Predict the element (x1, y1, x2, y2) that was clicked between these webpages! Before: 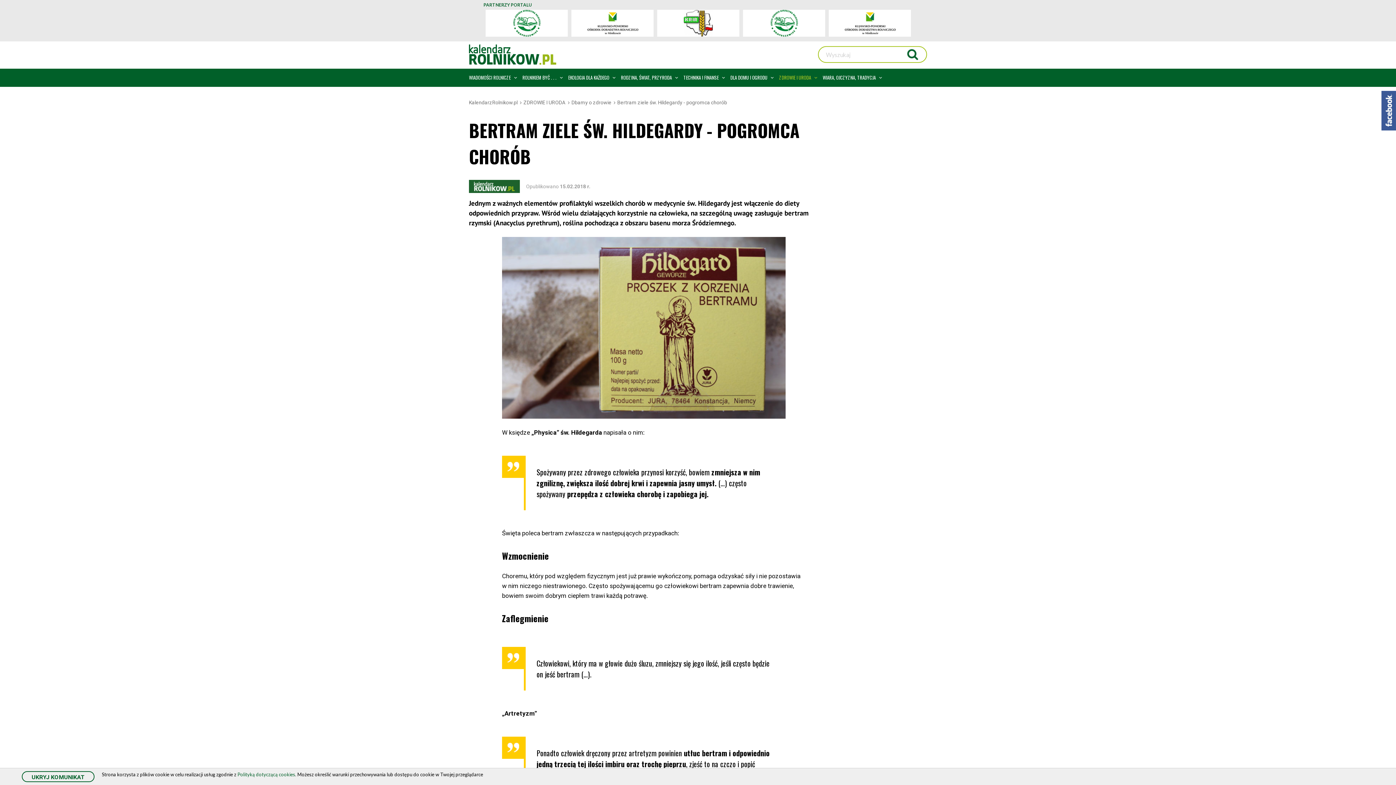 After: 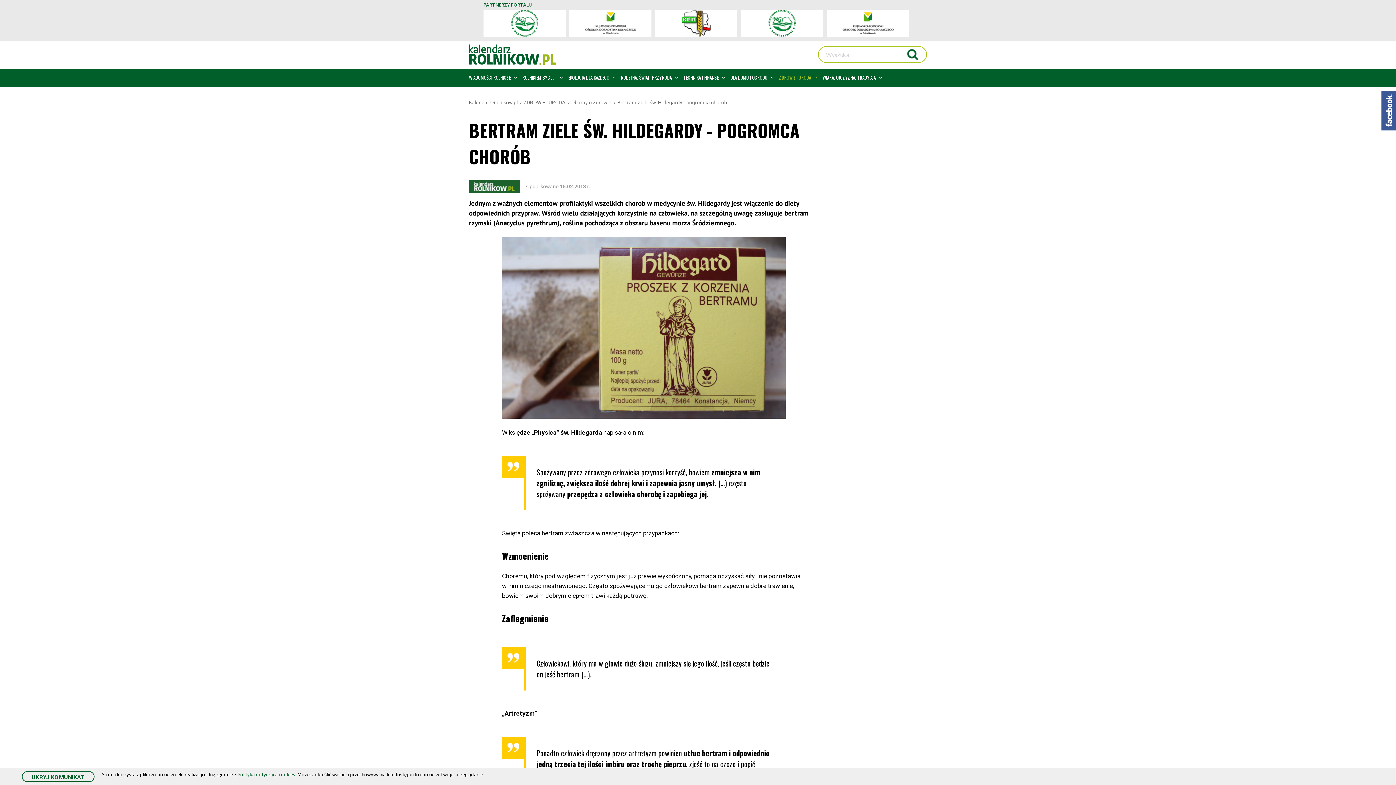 Action: bbox: (569, 9, 651, 36)